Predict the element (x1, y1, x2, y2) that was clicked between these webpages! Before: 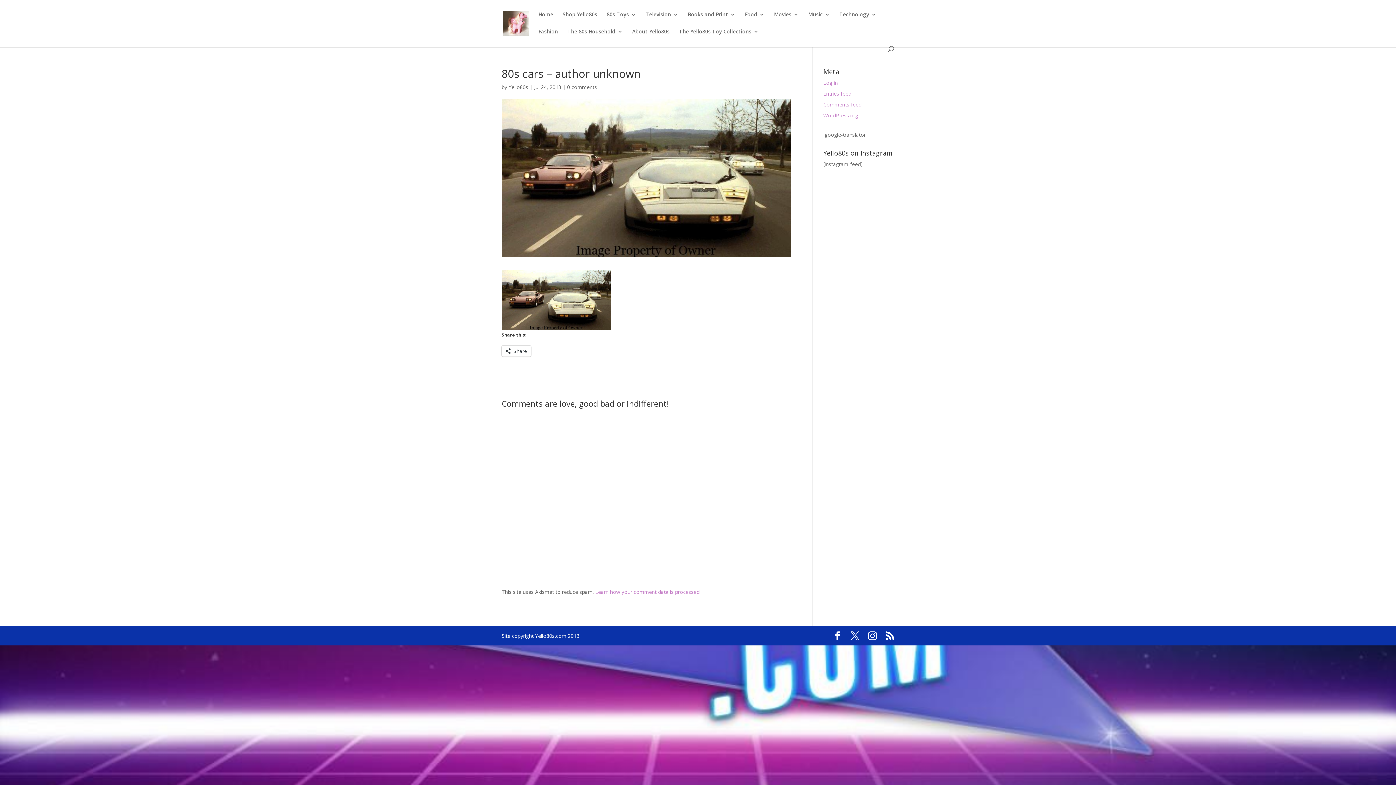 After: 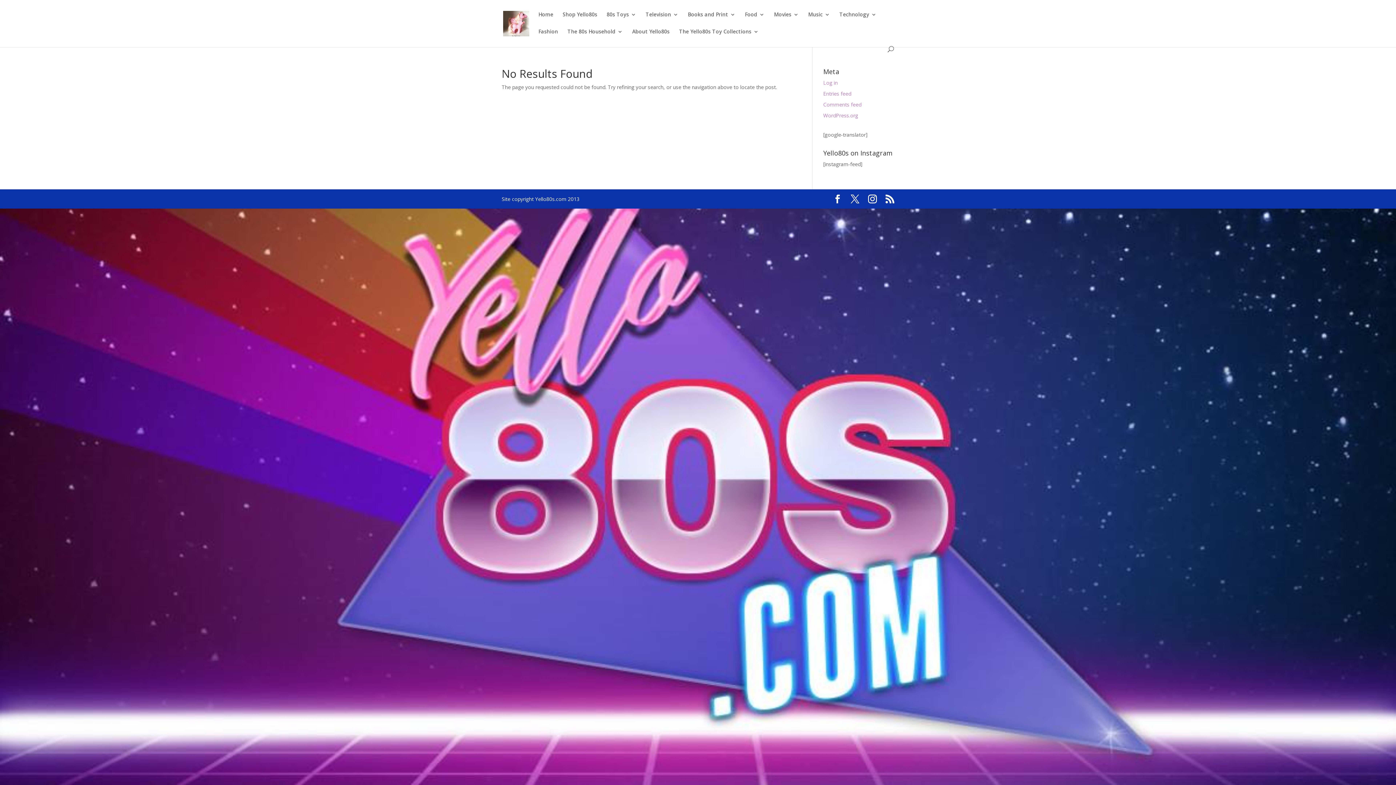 Action: label: Yello80s bbox: (508, 83, 528, 90)